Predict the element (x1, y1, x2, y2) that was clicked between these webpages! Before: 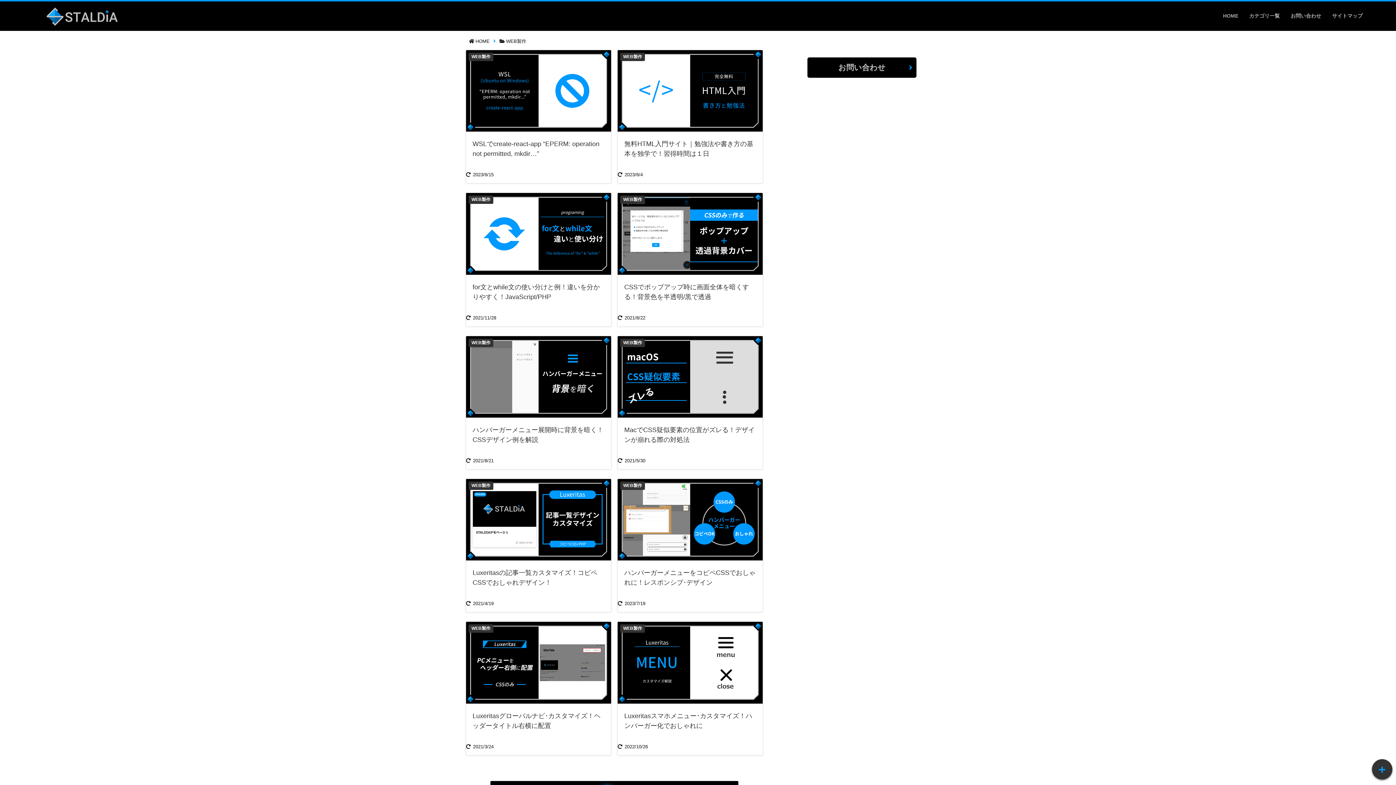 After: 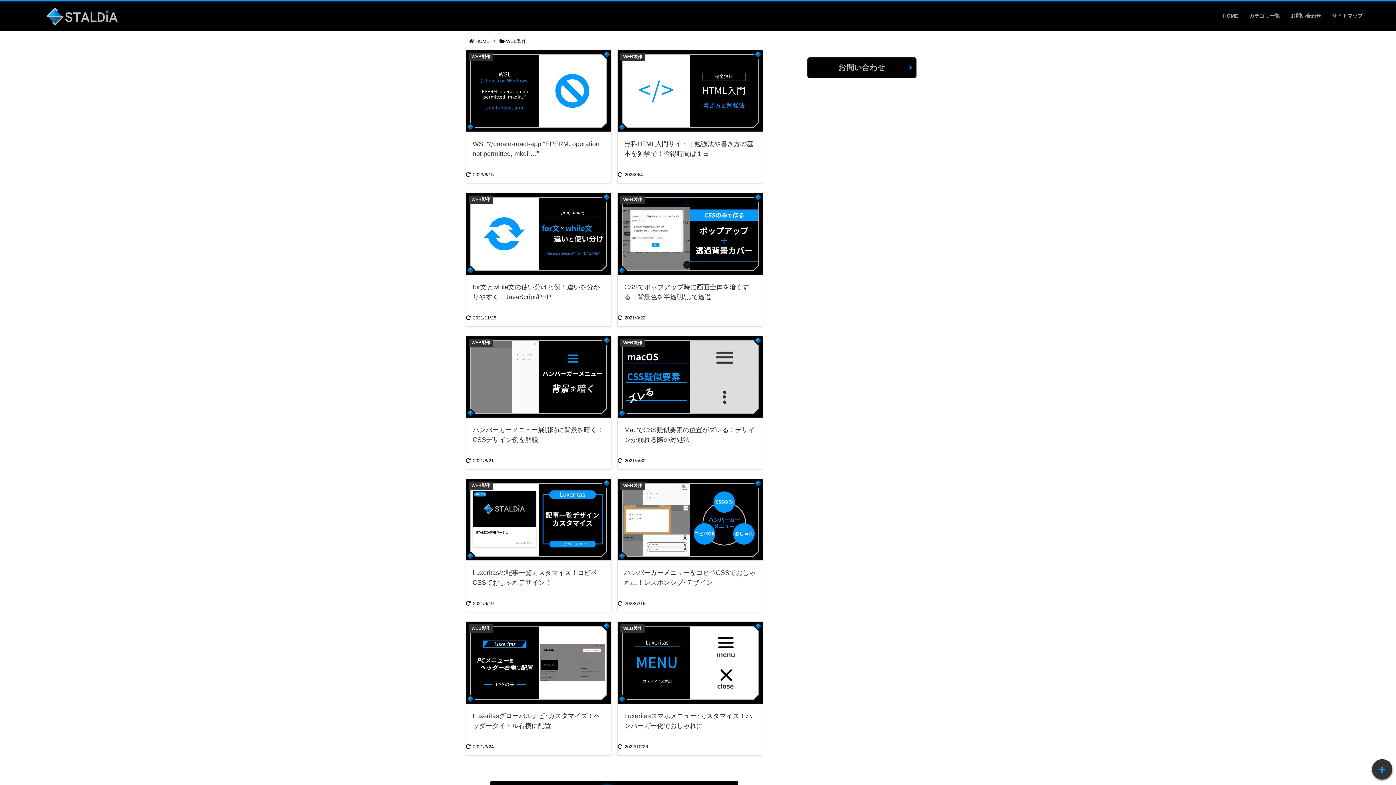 Action: bbox: (620, 52, 645, 61) label: WEB製作